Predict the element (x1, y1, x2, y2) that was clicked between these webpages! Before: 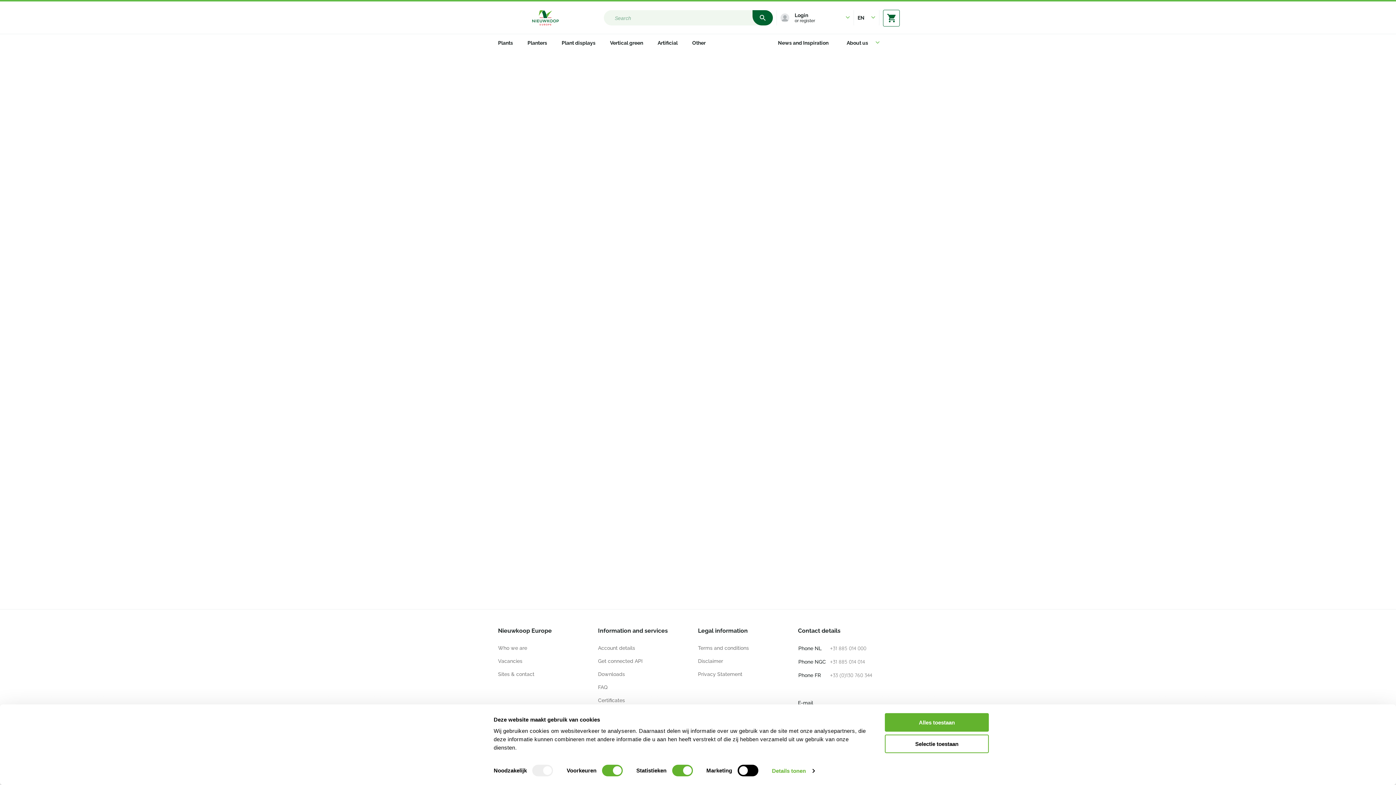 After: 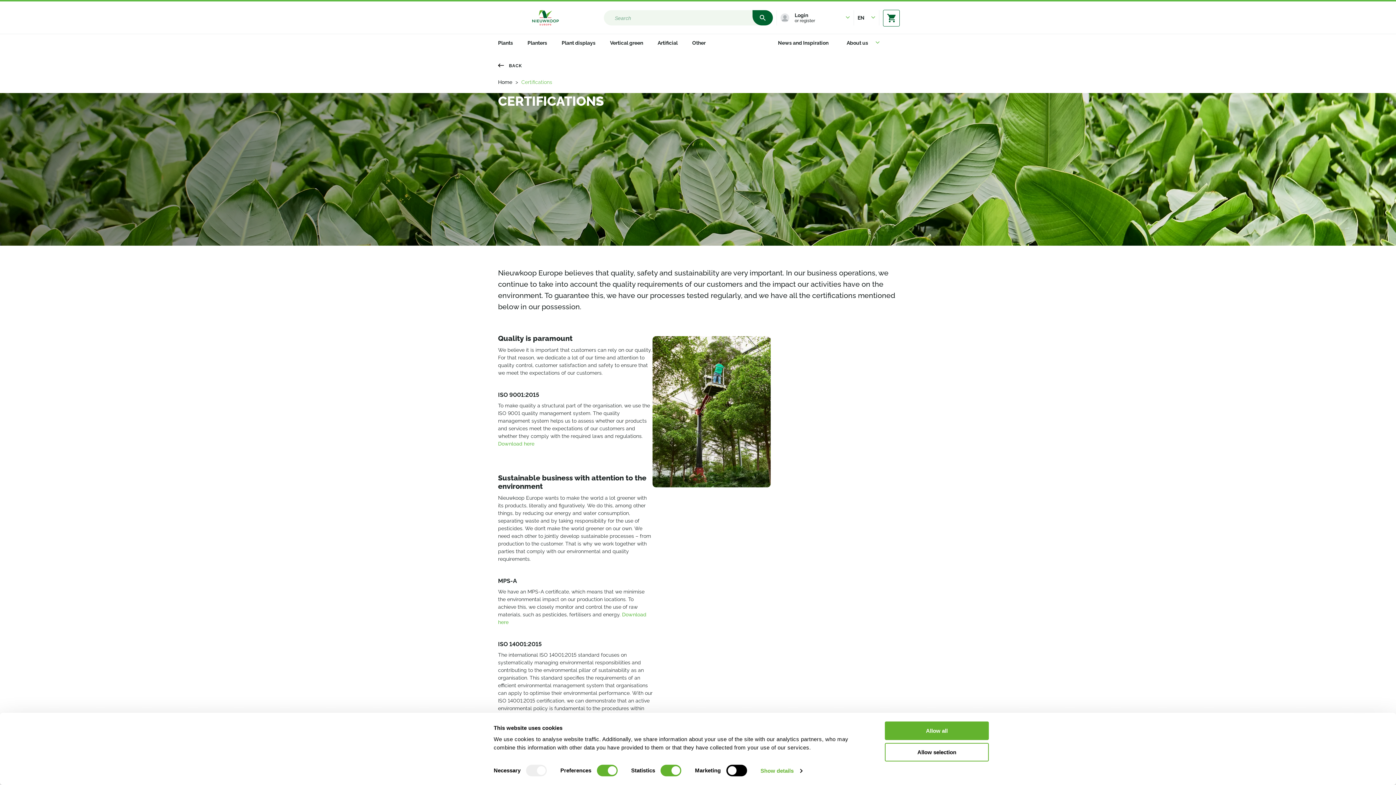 Action: label: Certificates bbox: (598, 697, 625, 703)